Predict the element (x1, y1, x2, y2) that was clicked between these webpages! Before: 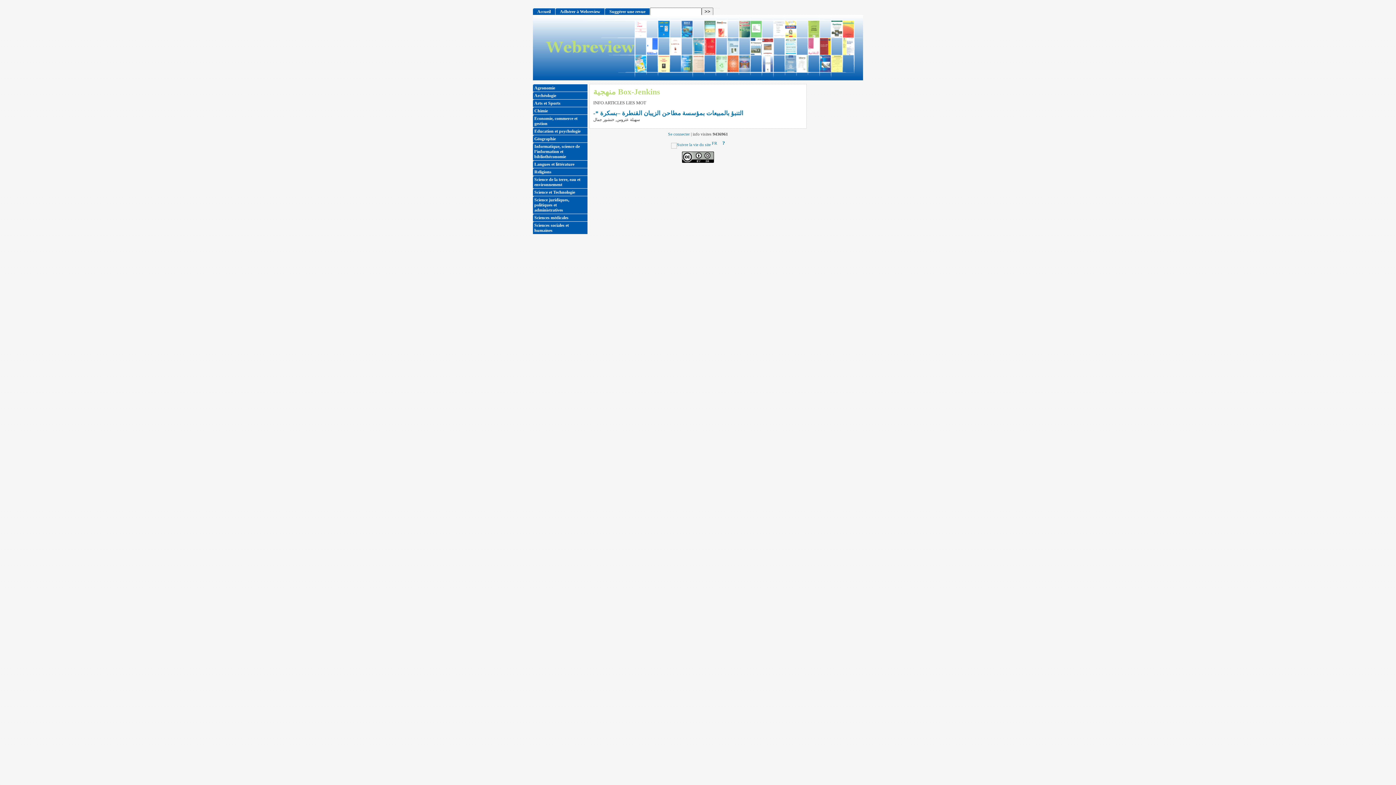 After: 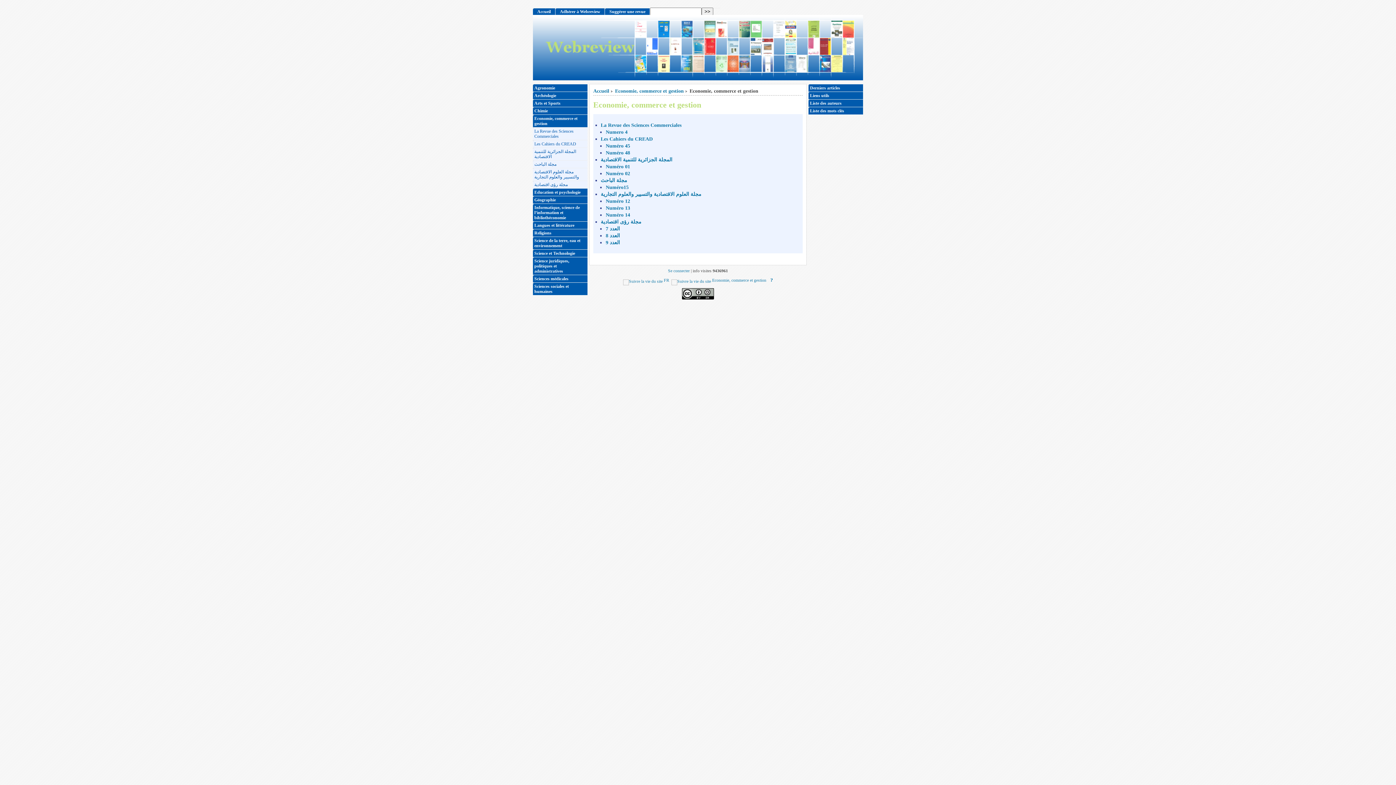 Action: bbox: (533, 115, 587, 127) label: Economie, commerce et gestion